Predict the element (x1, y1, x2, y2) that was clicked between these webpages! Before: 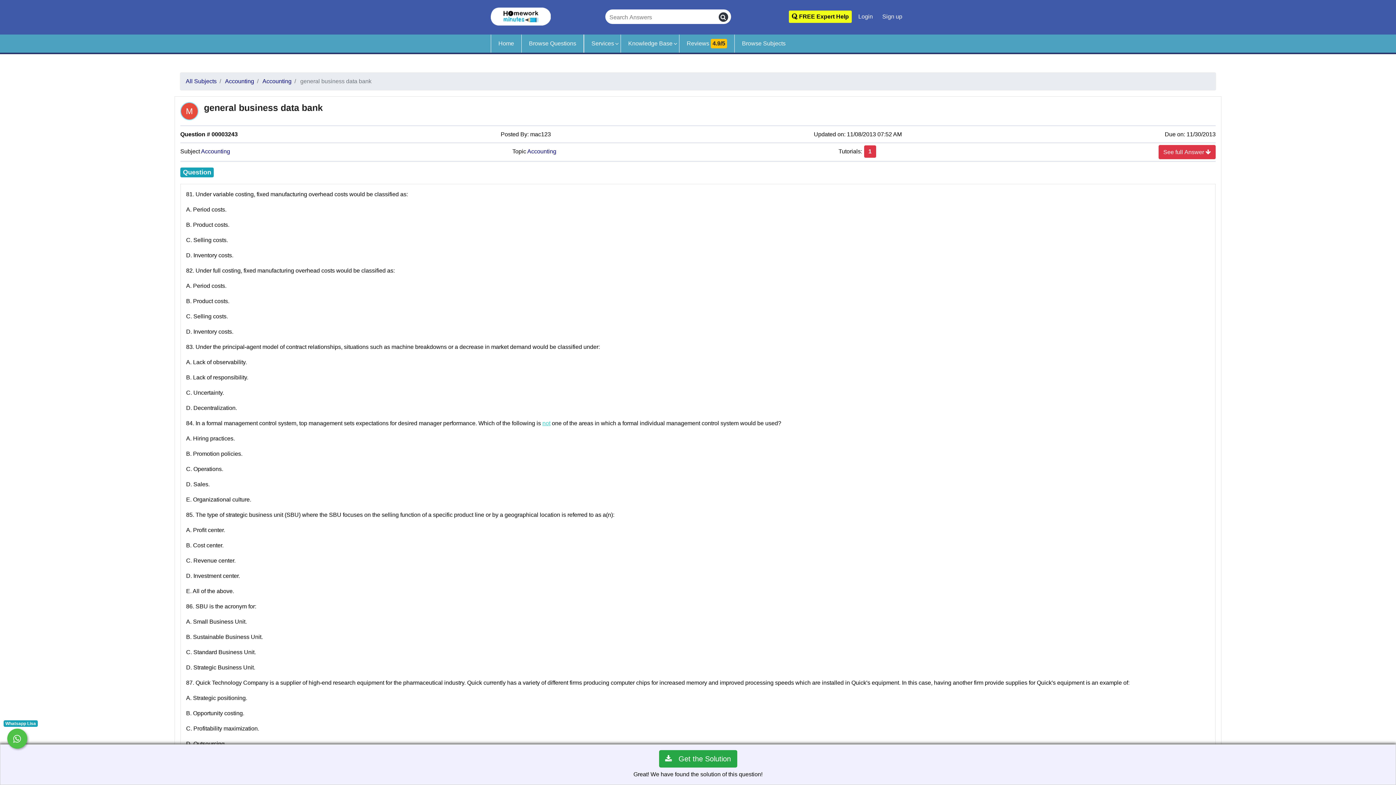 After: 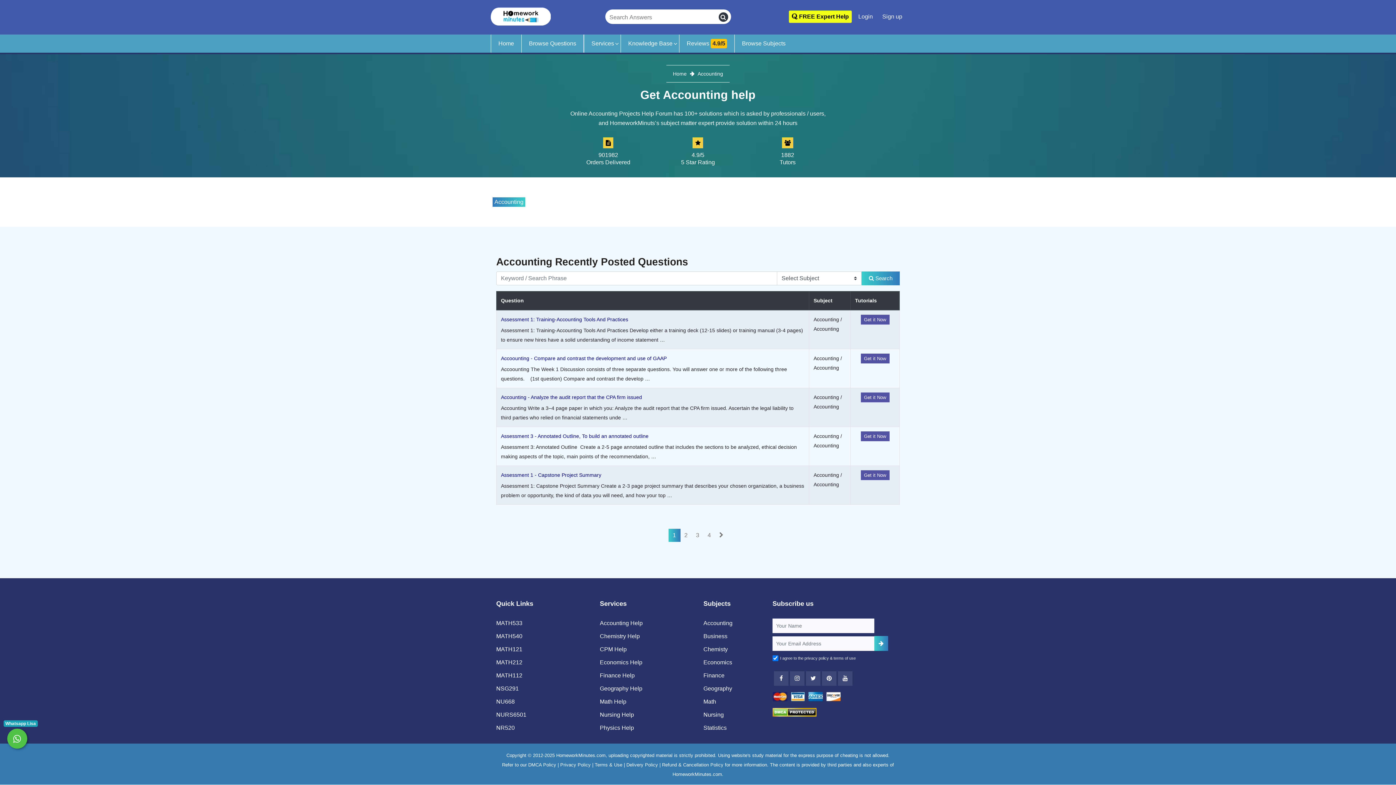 Action: bbox: (262, 78, 291, 84) label: Accounting